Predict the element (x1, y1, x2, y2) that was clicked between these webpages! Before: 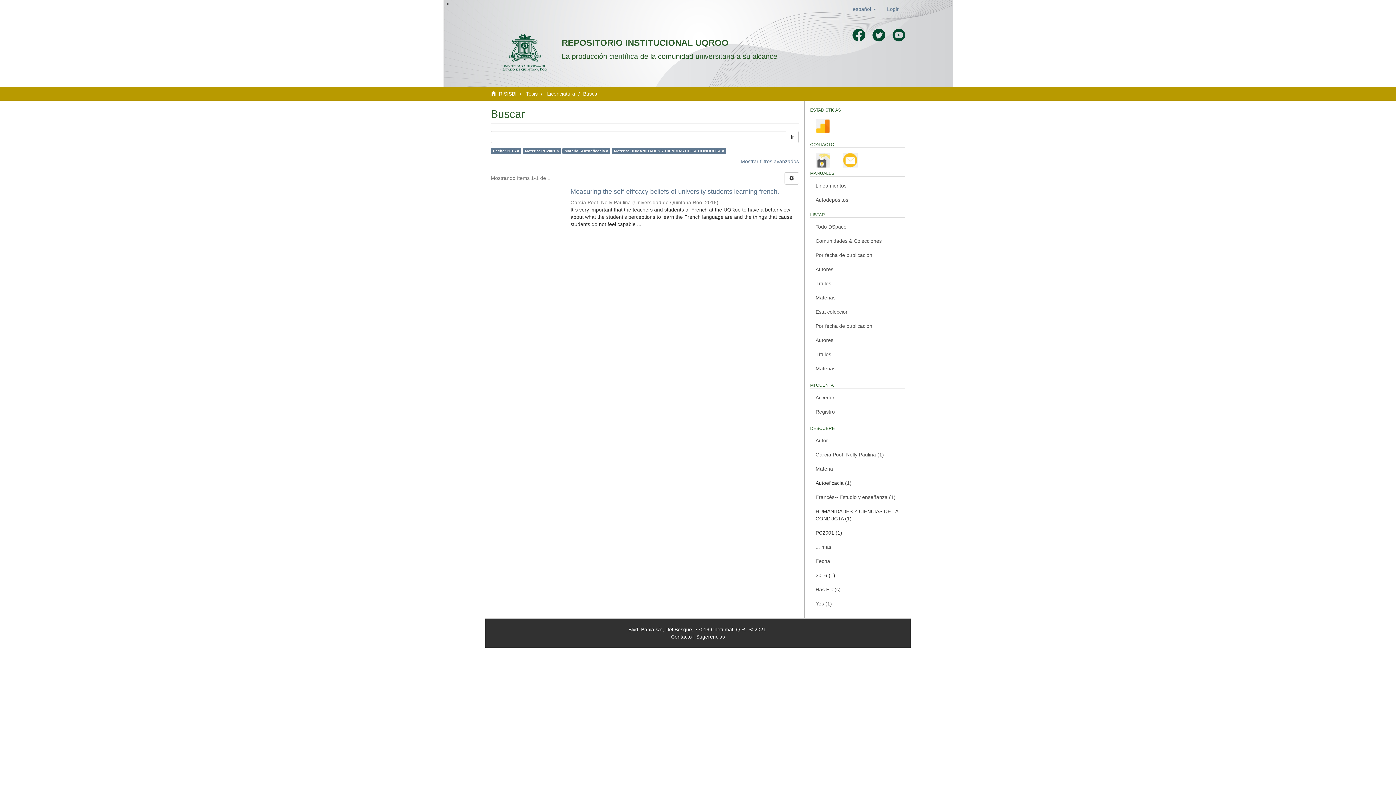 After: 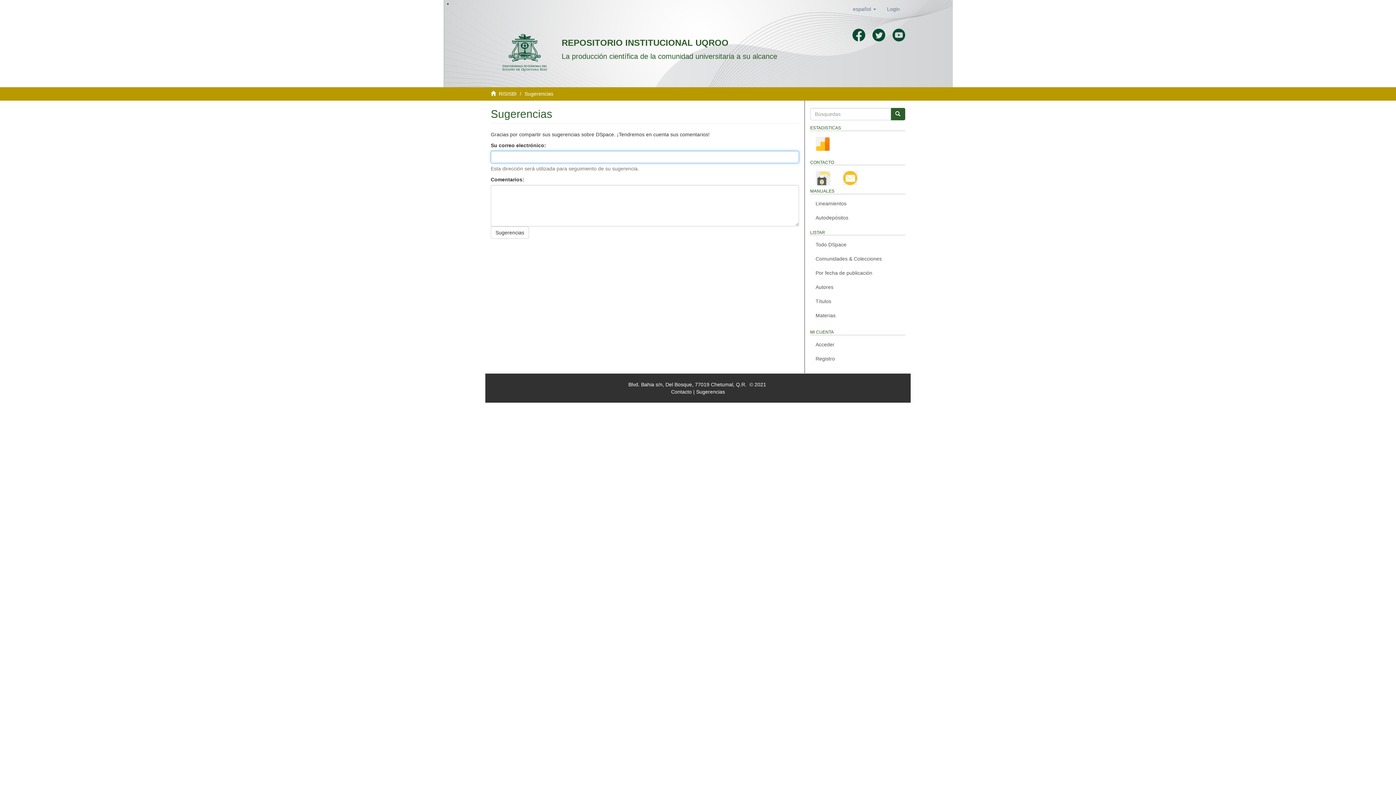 Action: bbox: (810, 149, 837, 171)